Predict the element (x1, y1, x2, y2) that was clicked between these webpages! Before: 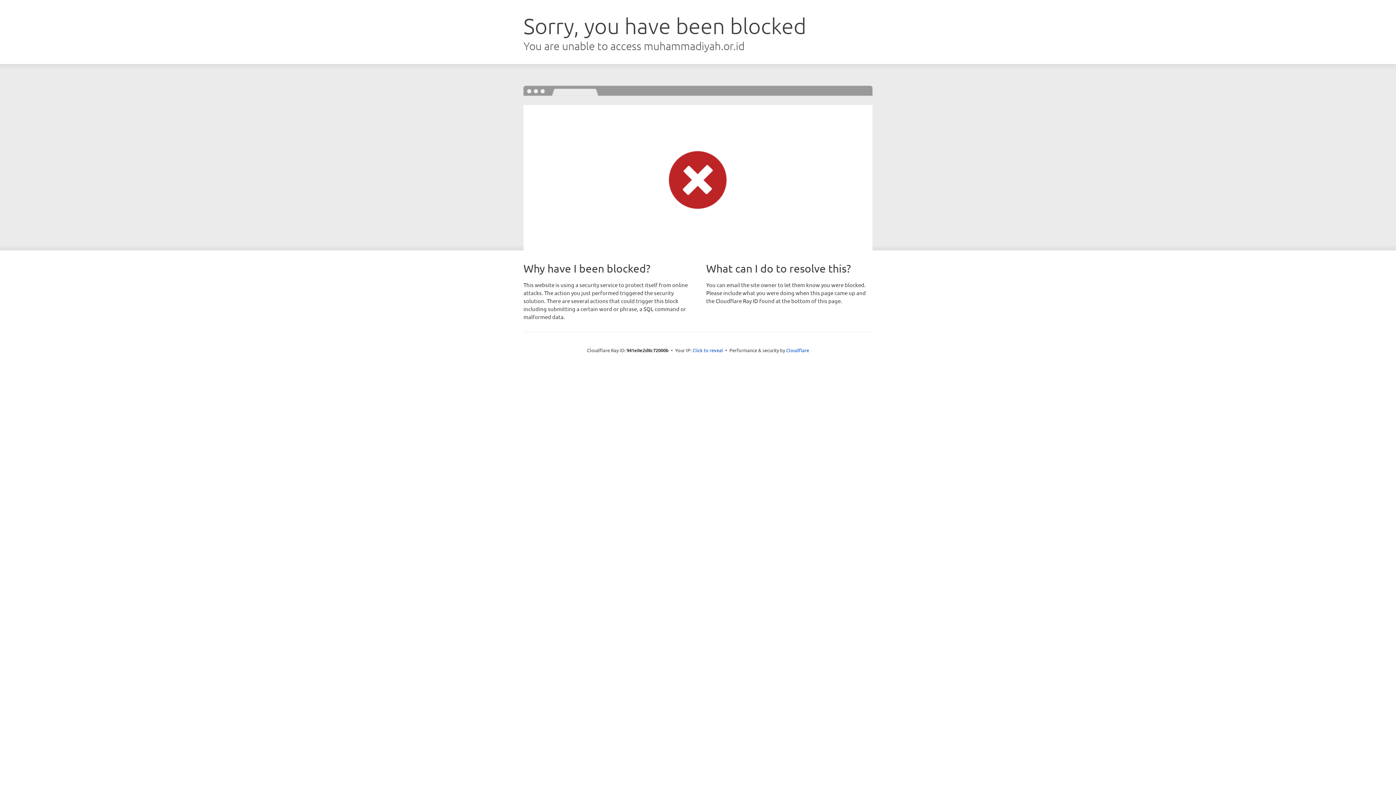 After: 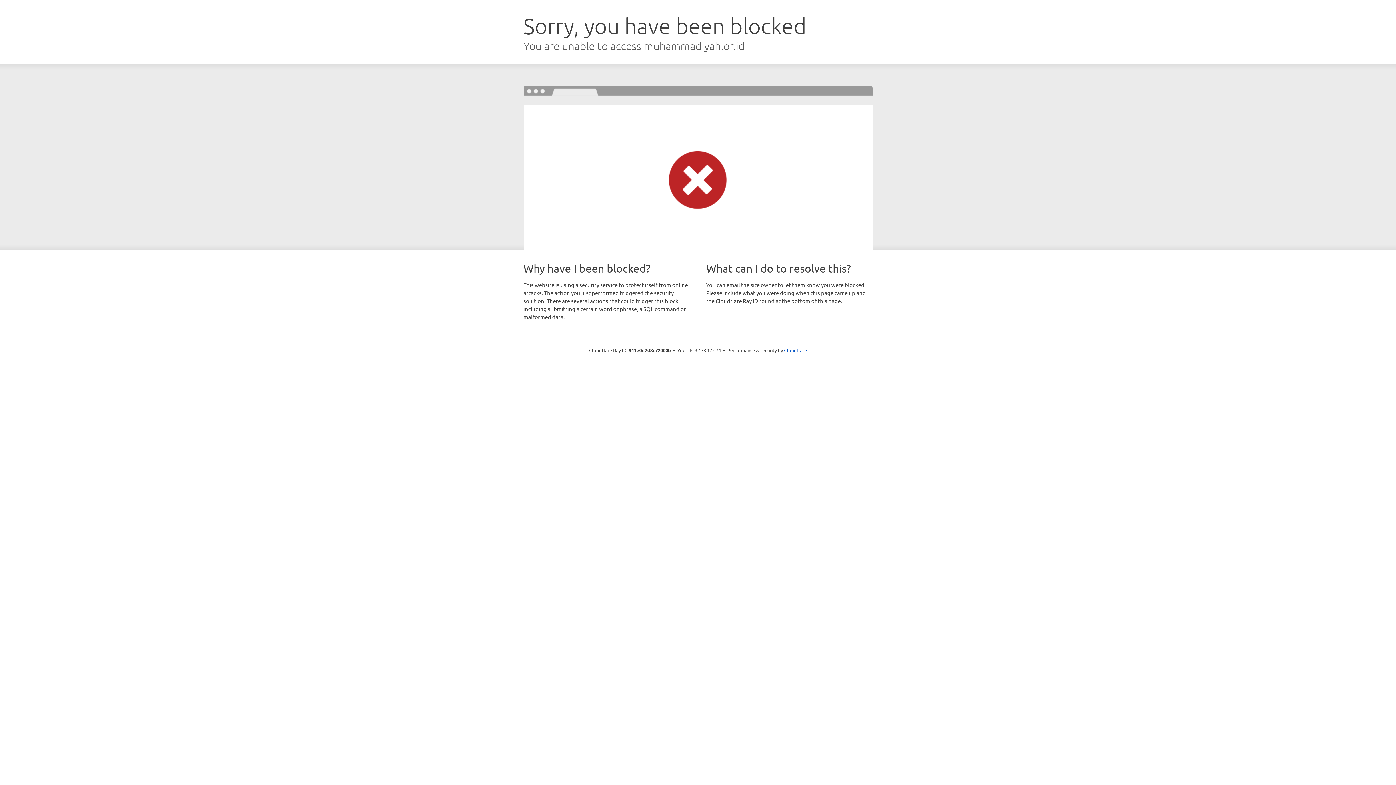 Action: bbox: (692, 346, 723, 353) label: Click to reveal